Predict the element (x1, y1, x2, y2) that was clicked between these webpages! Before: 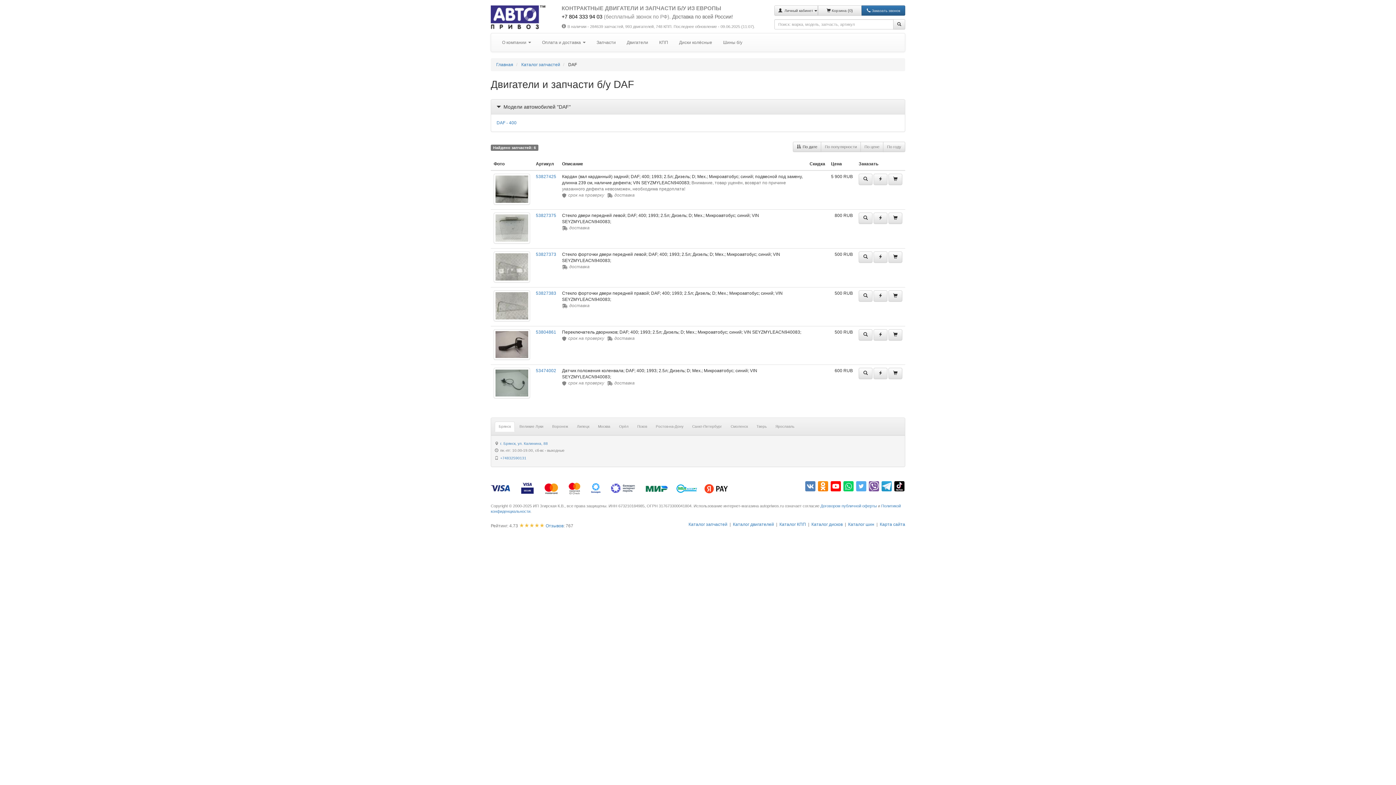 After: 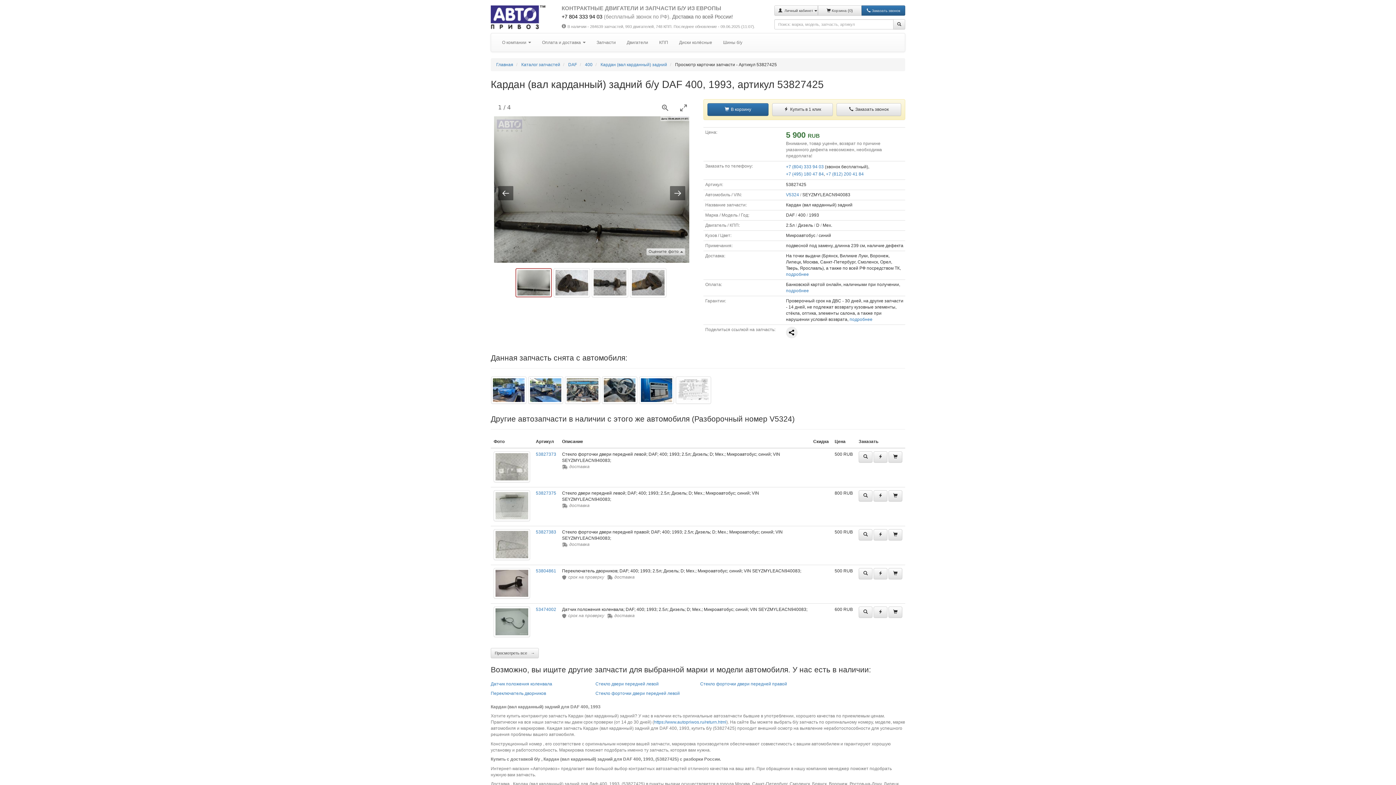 Action: label: 53827425 bbox: (536, 174, 556, 179)